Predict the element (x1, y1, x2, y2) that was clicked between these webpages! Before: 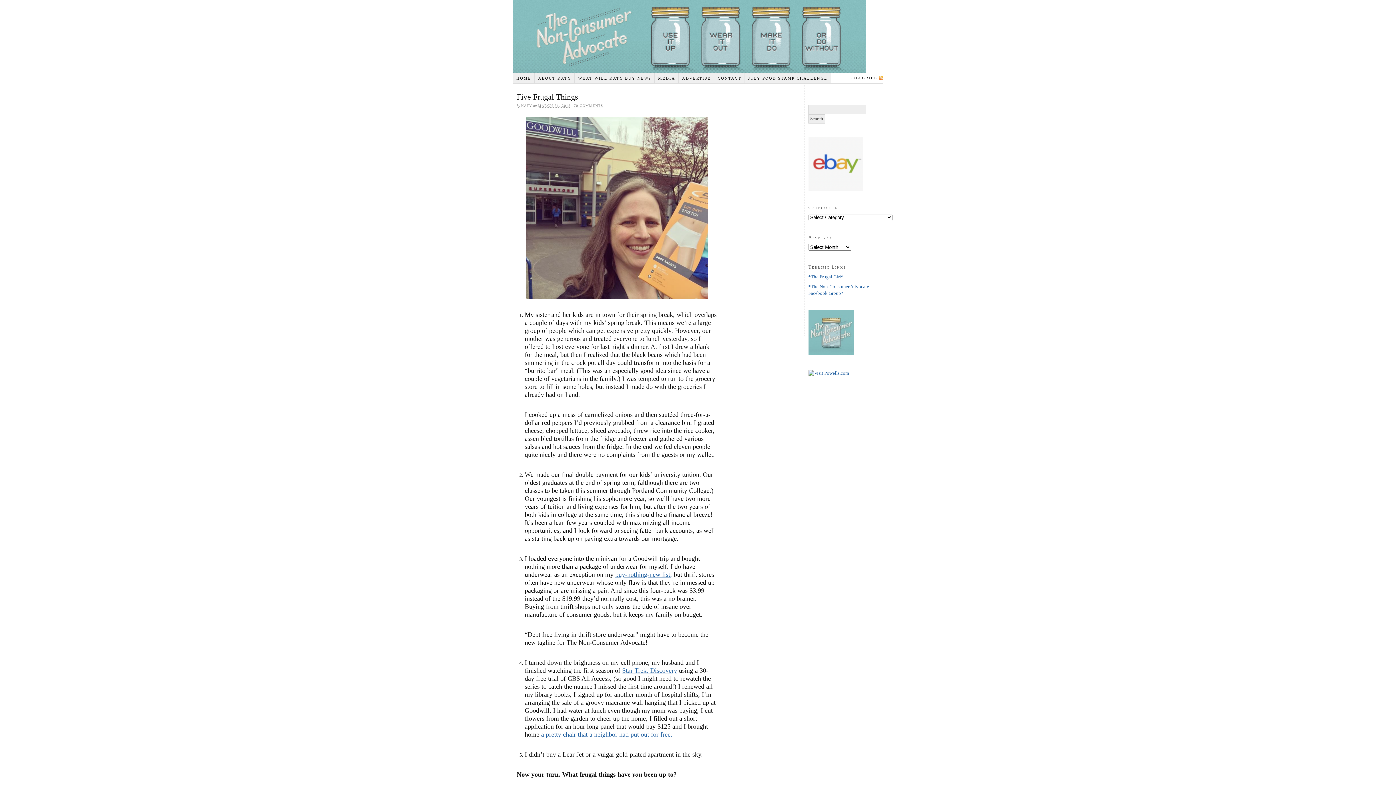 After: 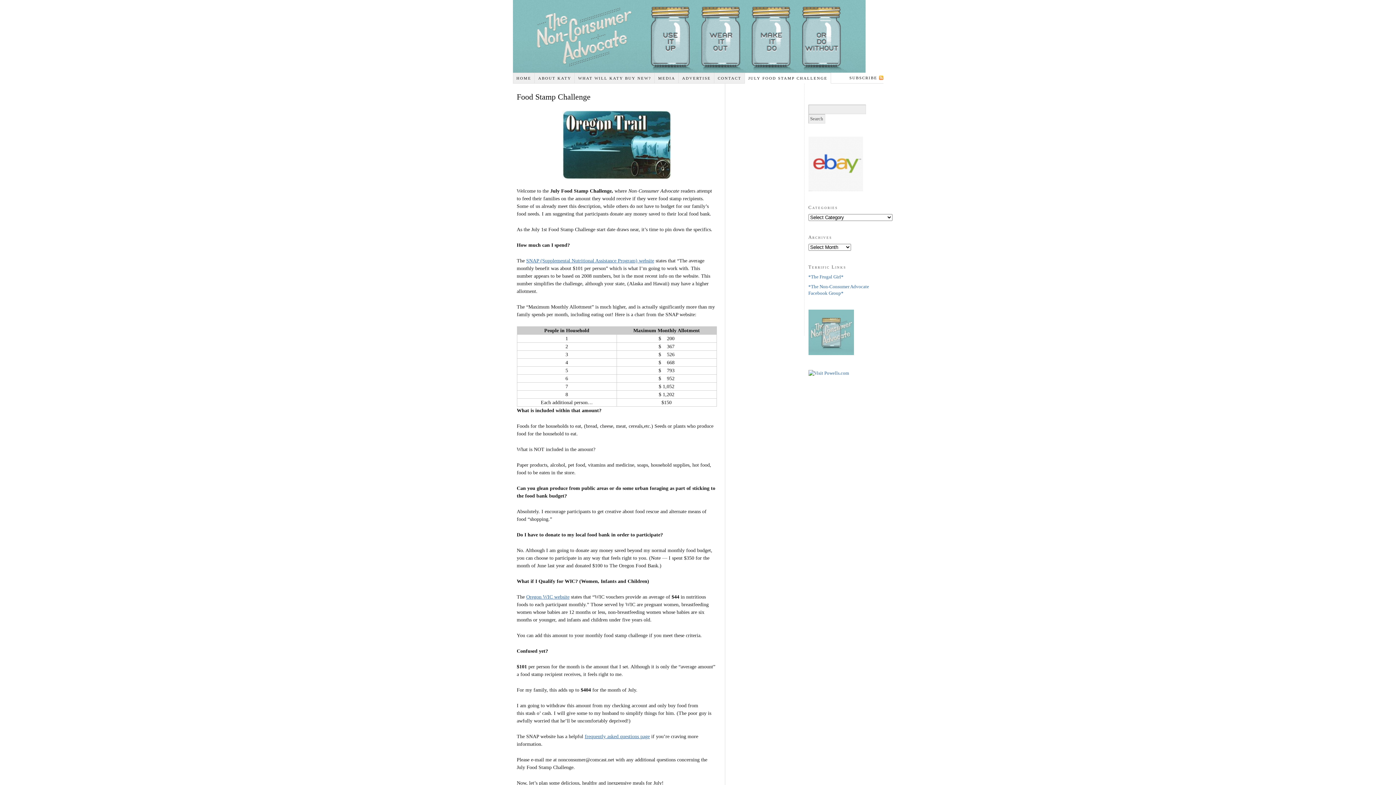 Action: bbox: (745, 72, 831, 83) label: JULY FOOD STAMP CHALLENGE